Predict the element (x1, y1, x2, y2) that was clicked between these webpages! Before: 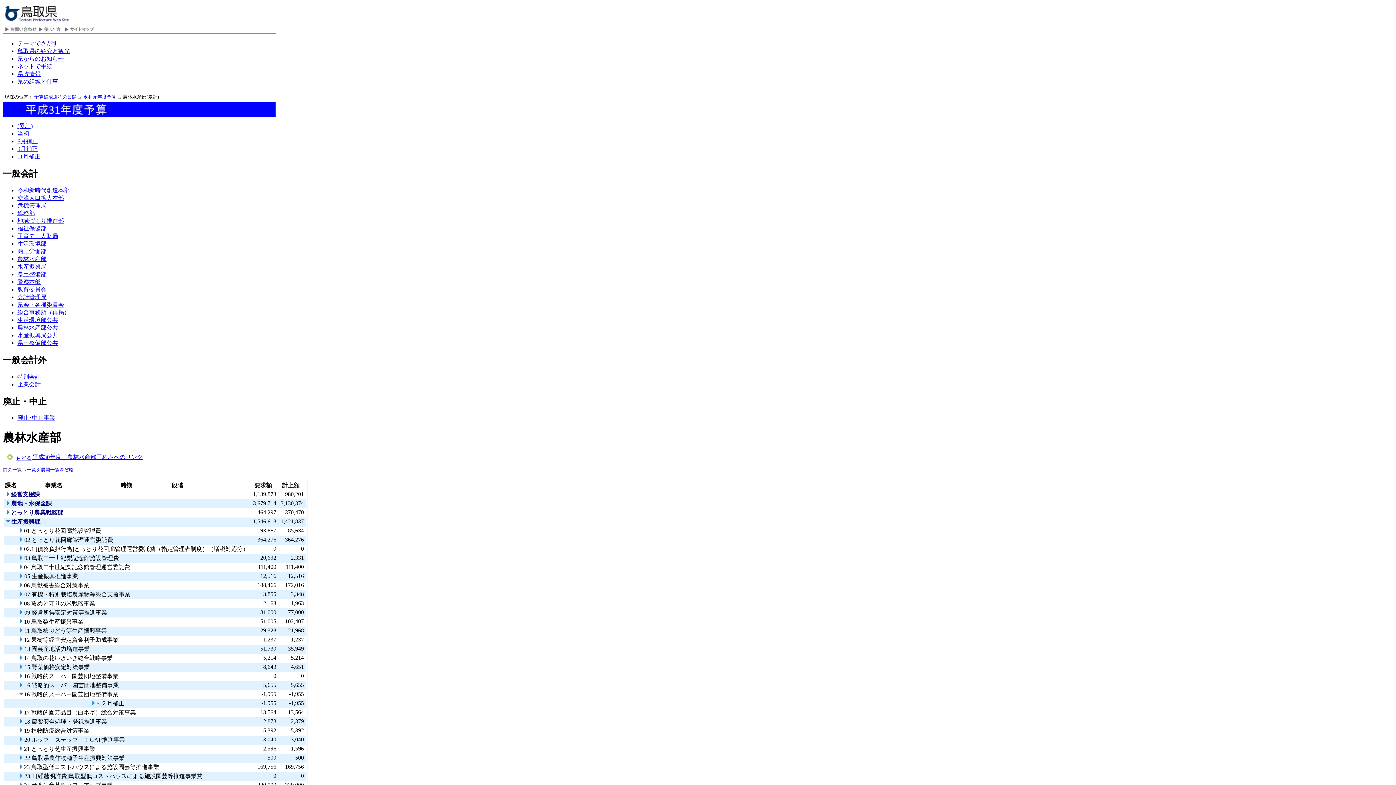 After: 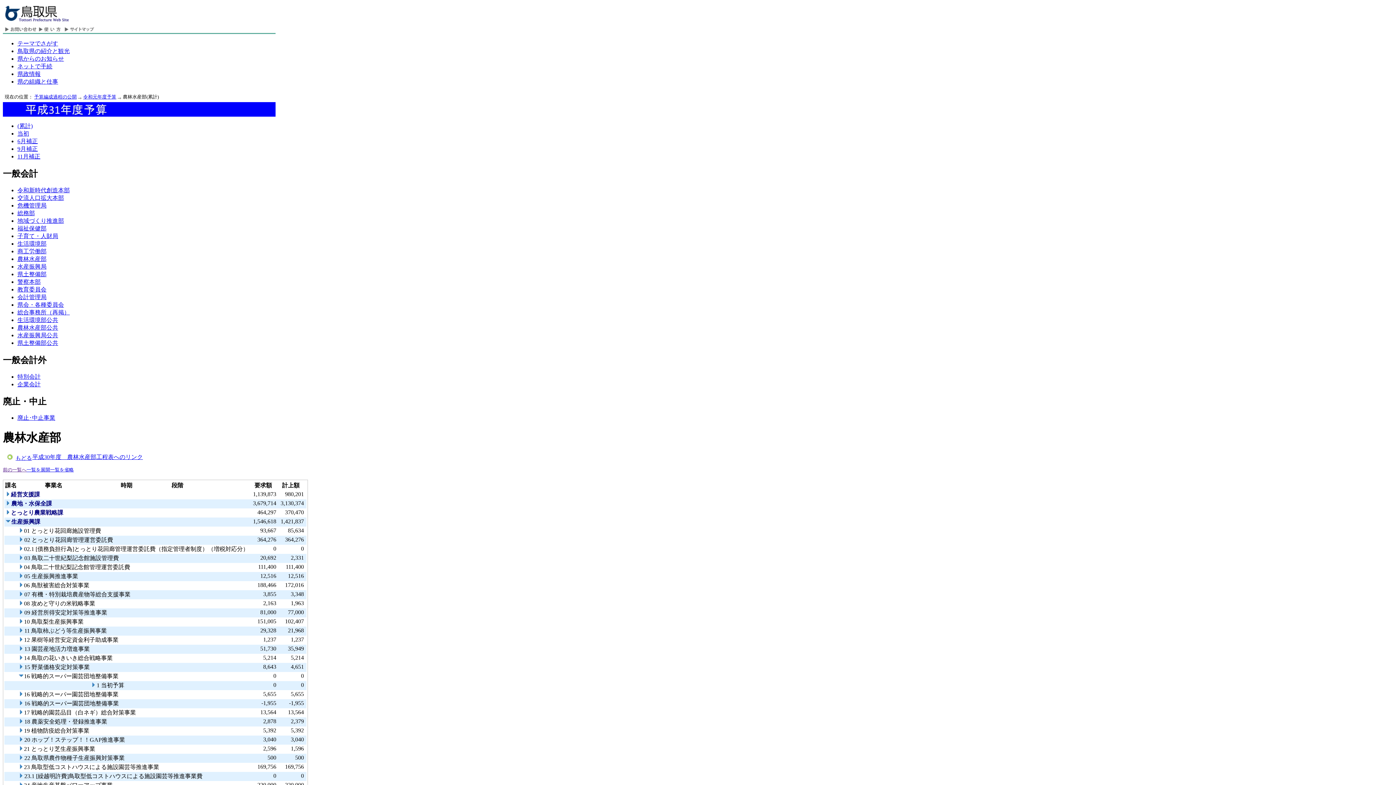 Action: bbox: (18, 673, 24, 680)